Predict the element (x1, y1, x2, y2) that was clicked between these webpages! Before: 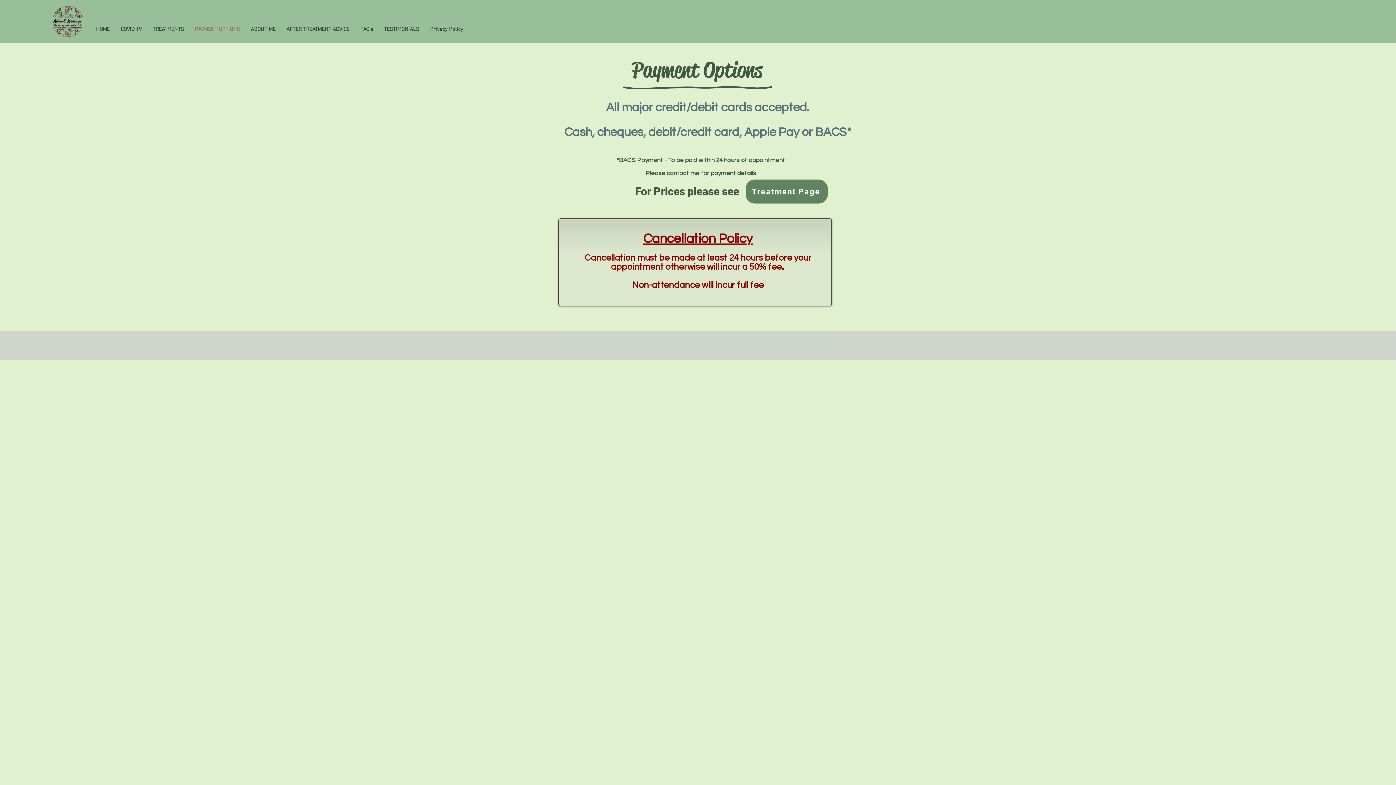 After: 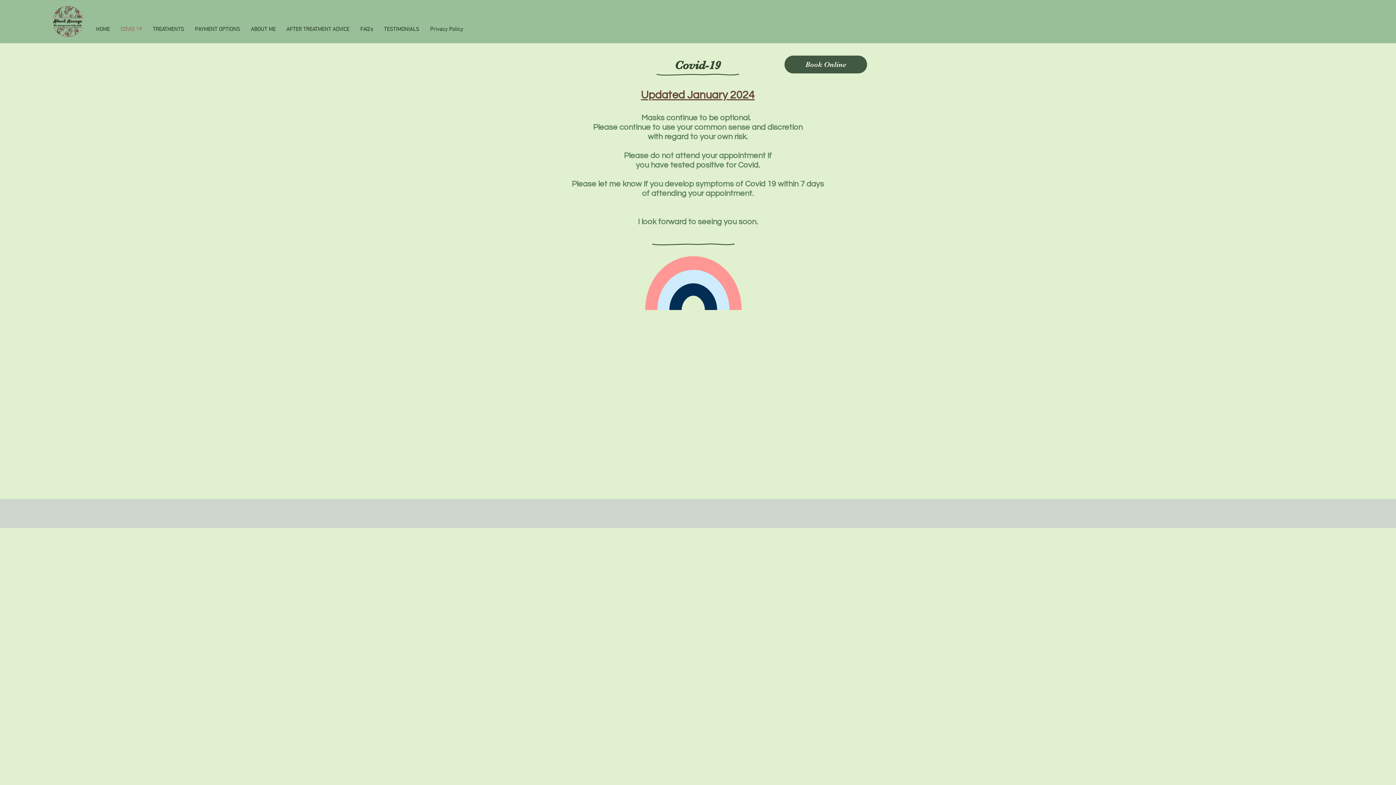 Action: bbox: (115, 15, 147, 43) label: COVID 19